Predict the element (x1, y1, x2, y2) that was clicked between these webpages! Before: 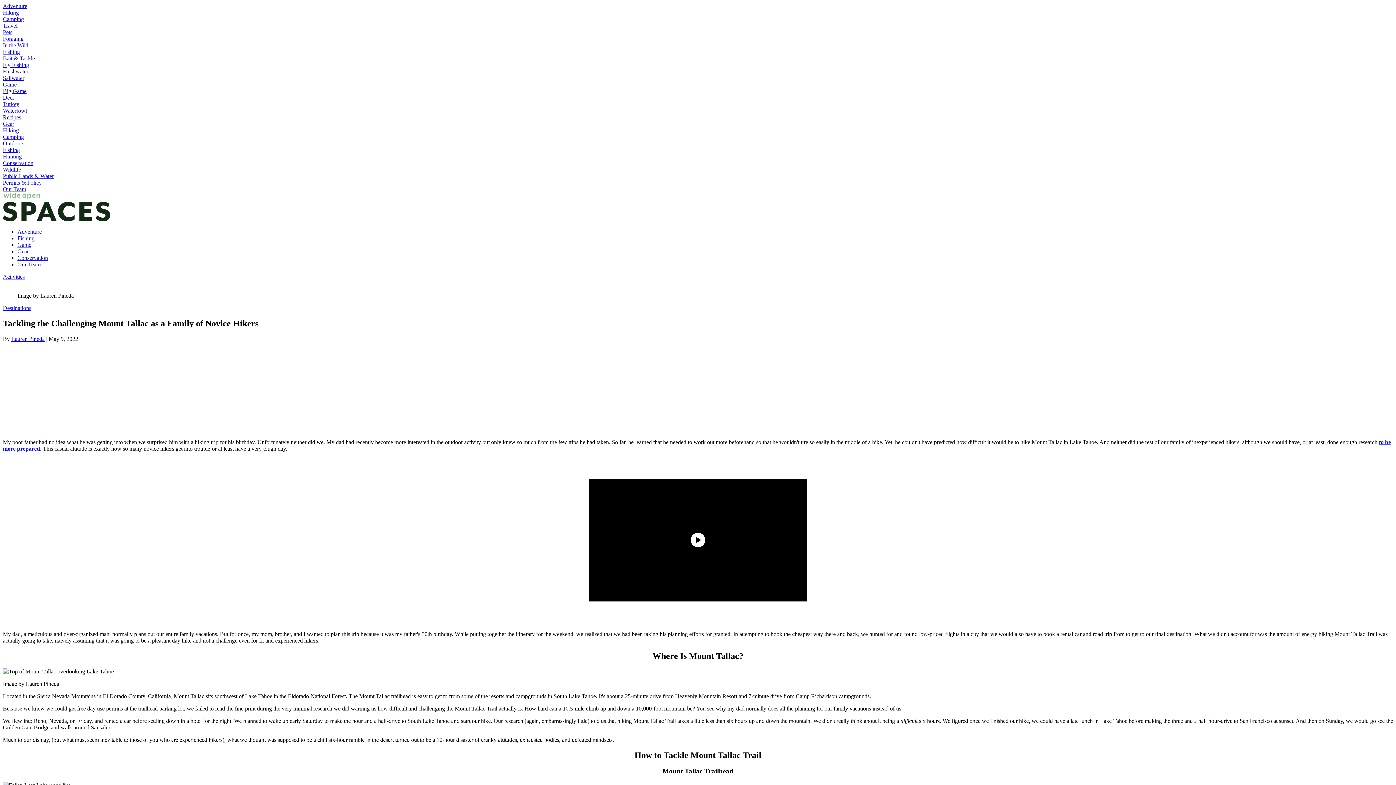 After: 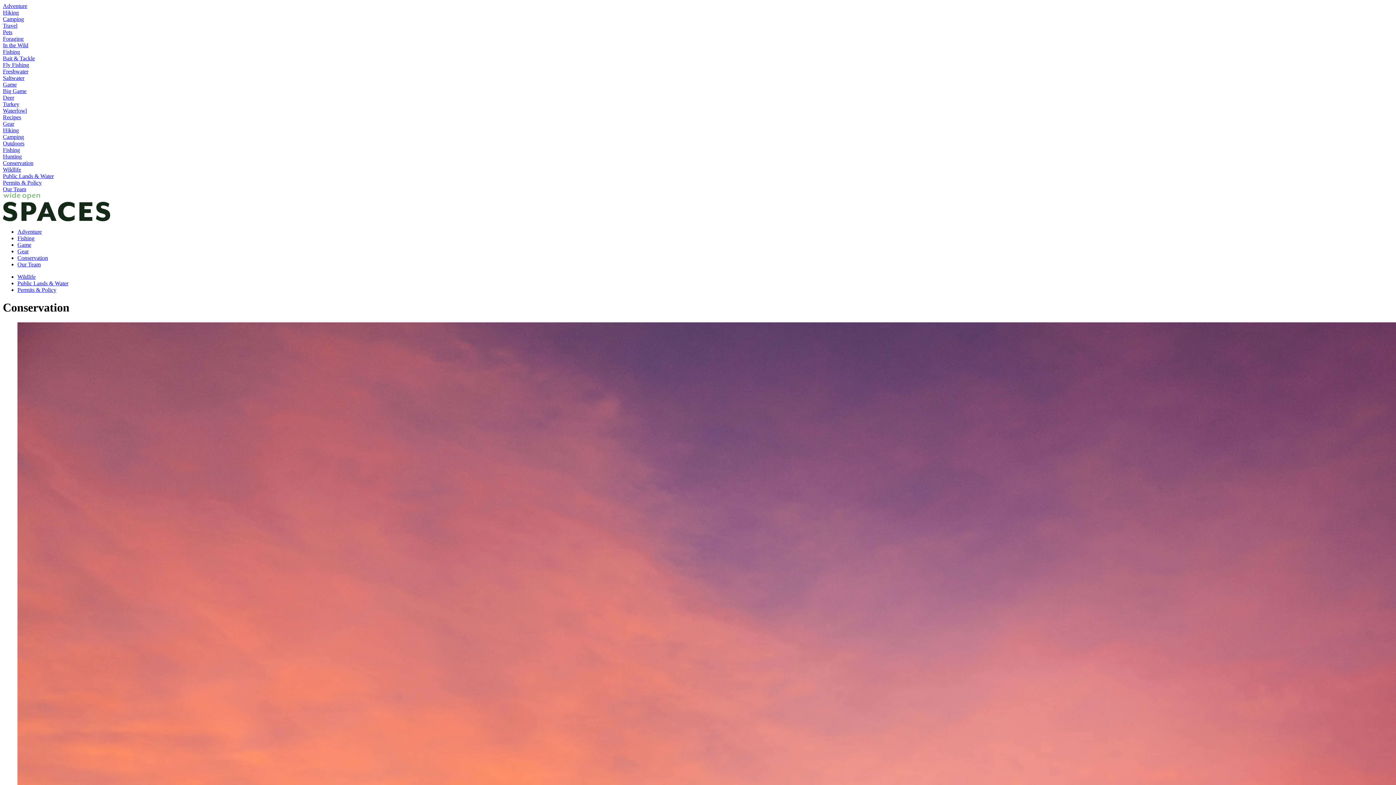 Action: label: Conservation bbox: (2, 160, 33, 166)